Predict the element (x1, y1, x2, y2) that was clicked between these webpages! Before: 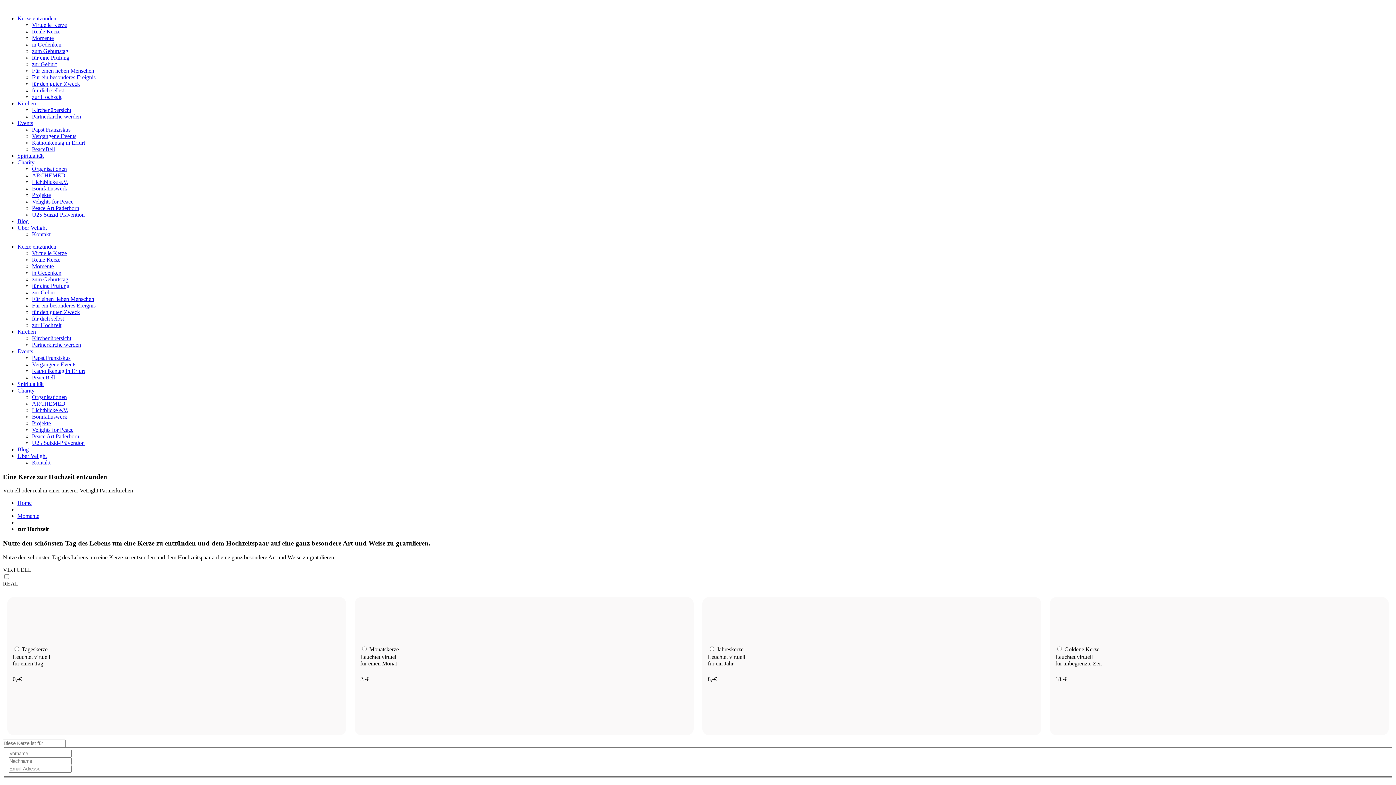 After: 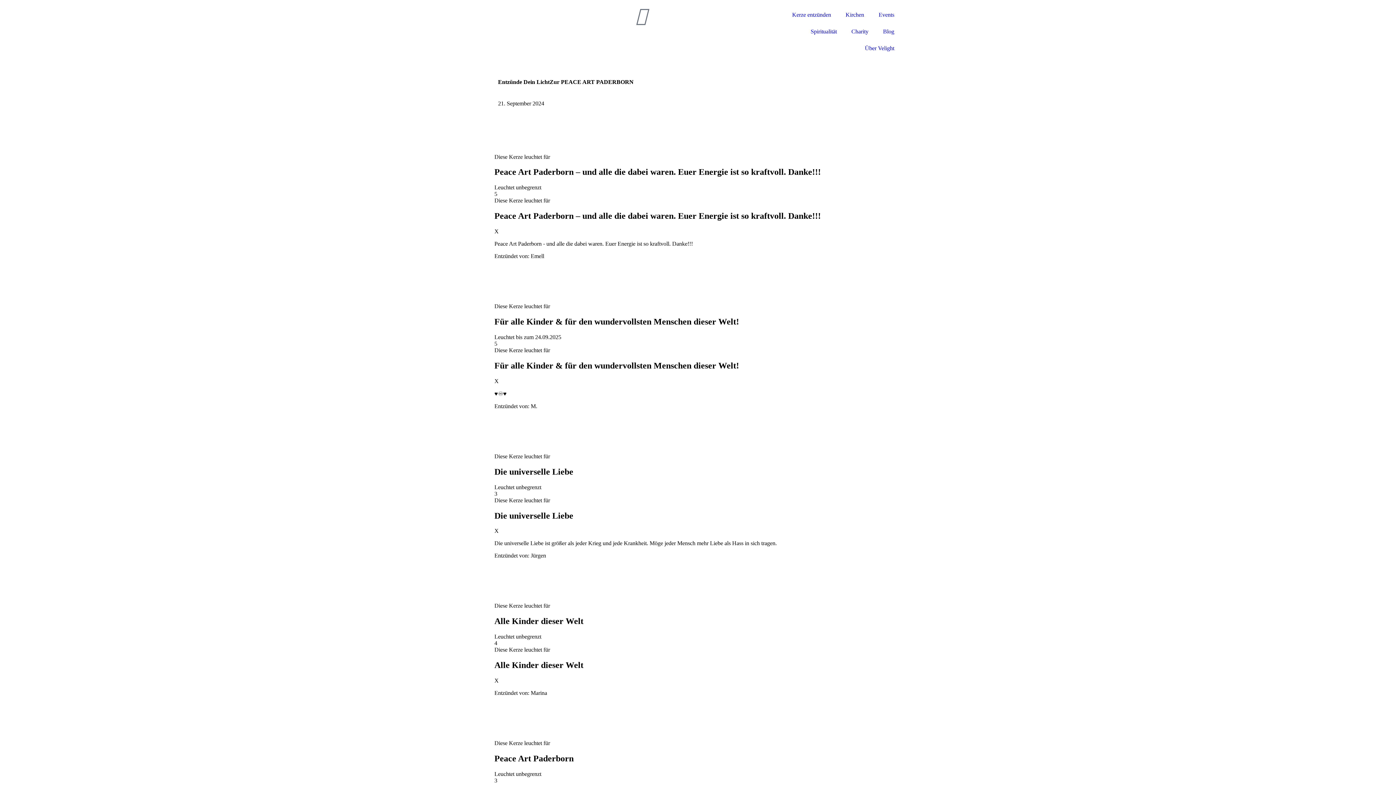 Action: label: Peace Art Paderborn bbox: (32, 433, 79, 439)